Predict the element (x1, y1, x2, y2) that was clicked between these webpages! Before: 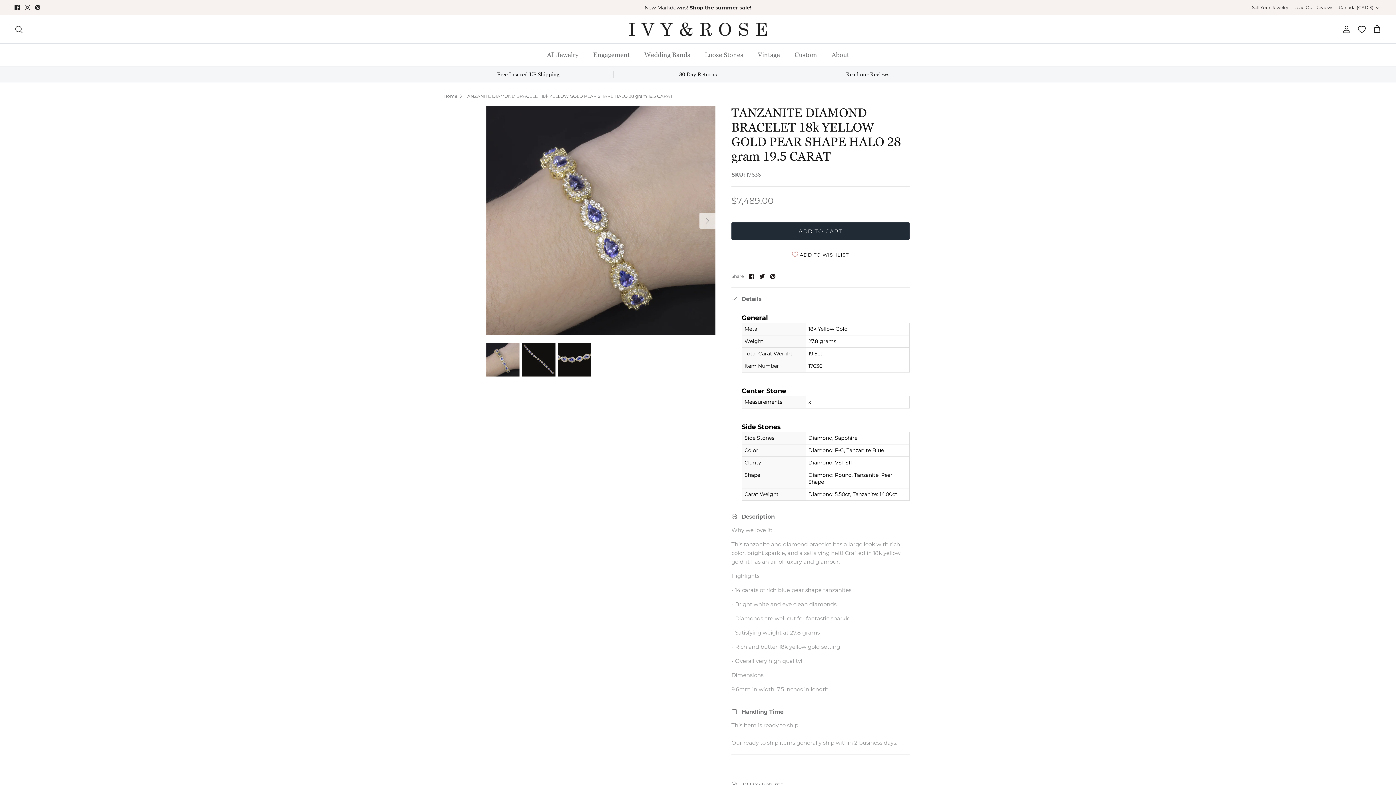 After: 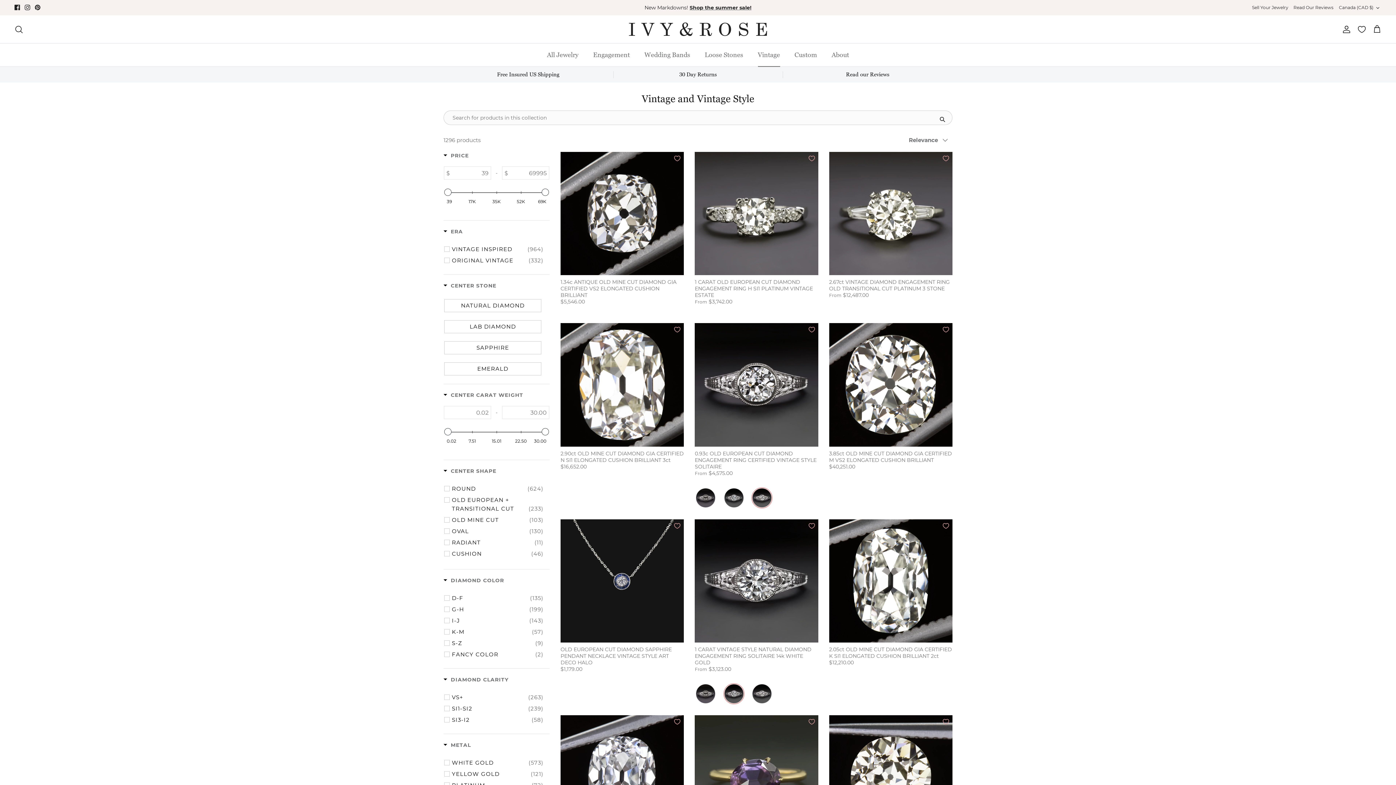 Action: label: Vintage bbox: (751, 43, 786, 66)